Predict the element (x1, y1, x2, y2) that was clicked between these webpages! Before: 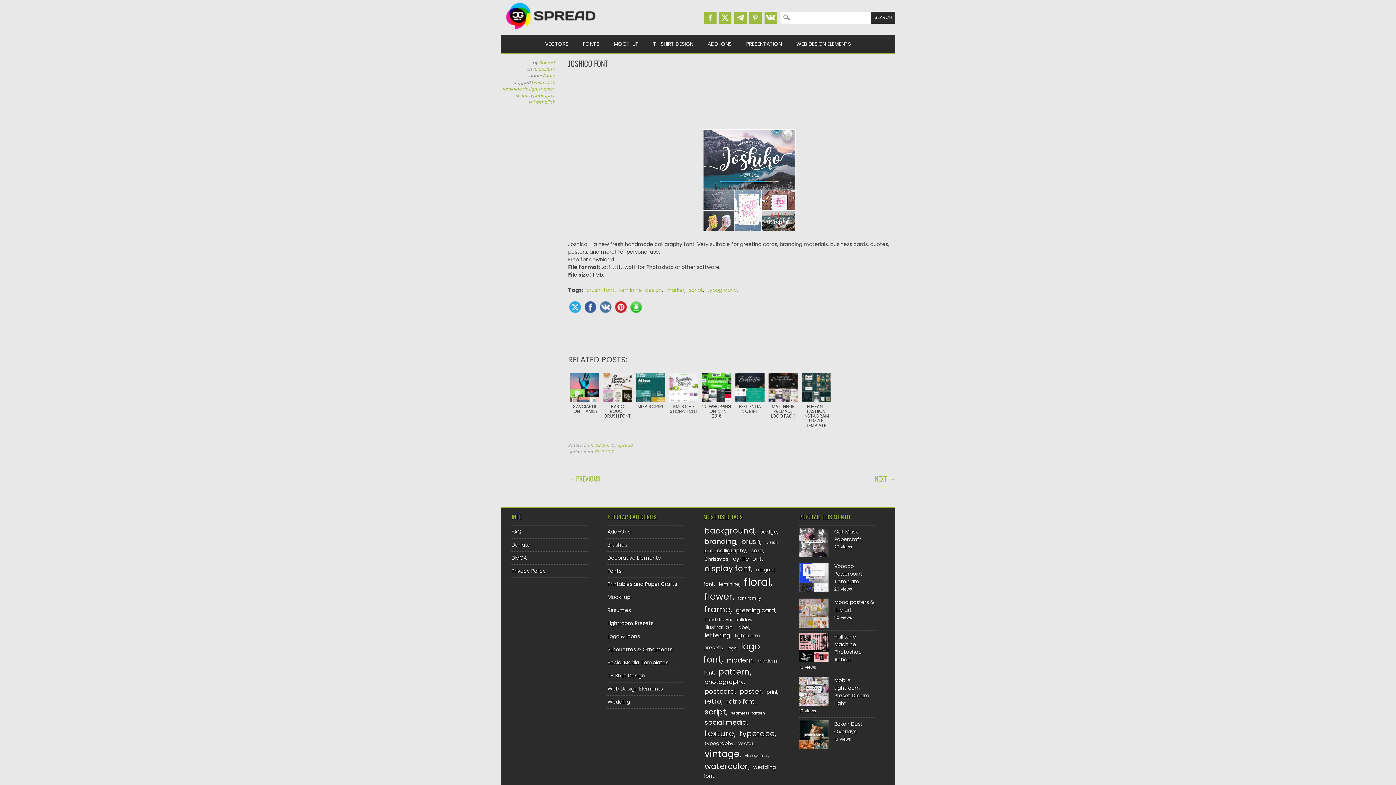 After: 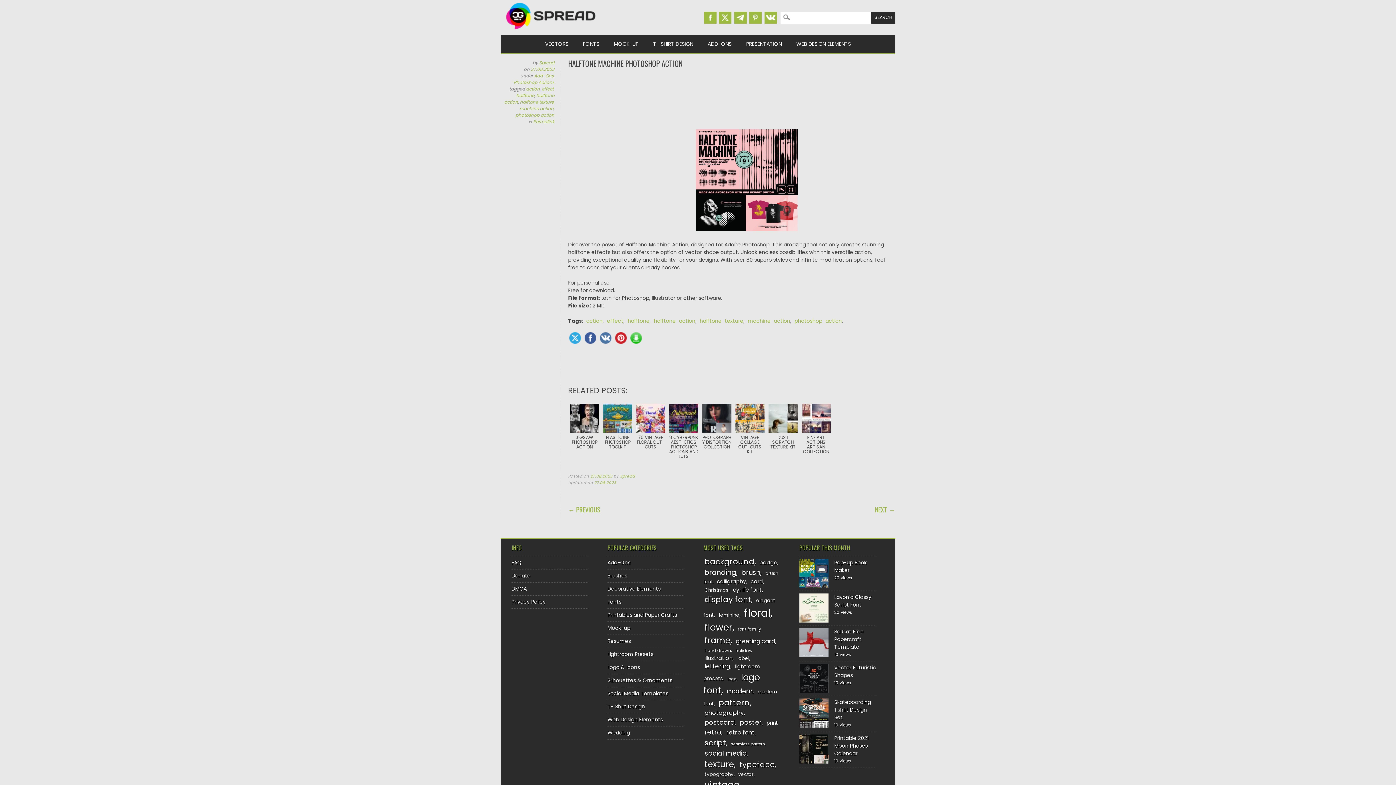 Action: label: Halftone Machine Photoshop Action bbox: (834, 633, 861, 663)